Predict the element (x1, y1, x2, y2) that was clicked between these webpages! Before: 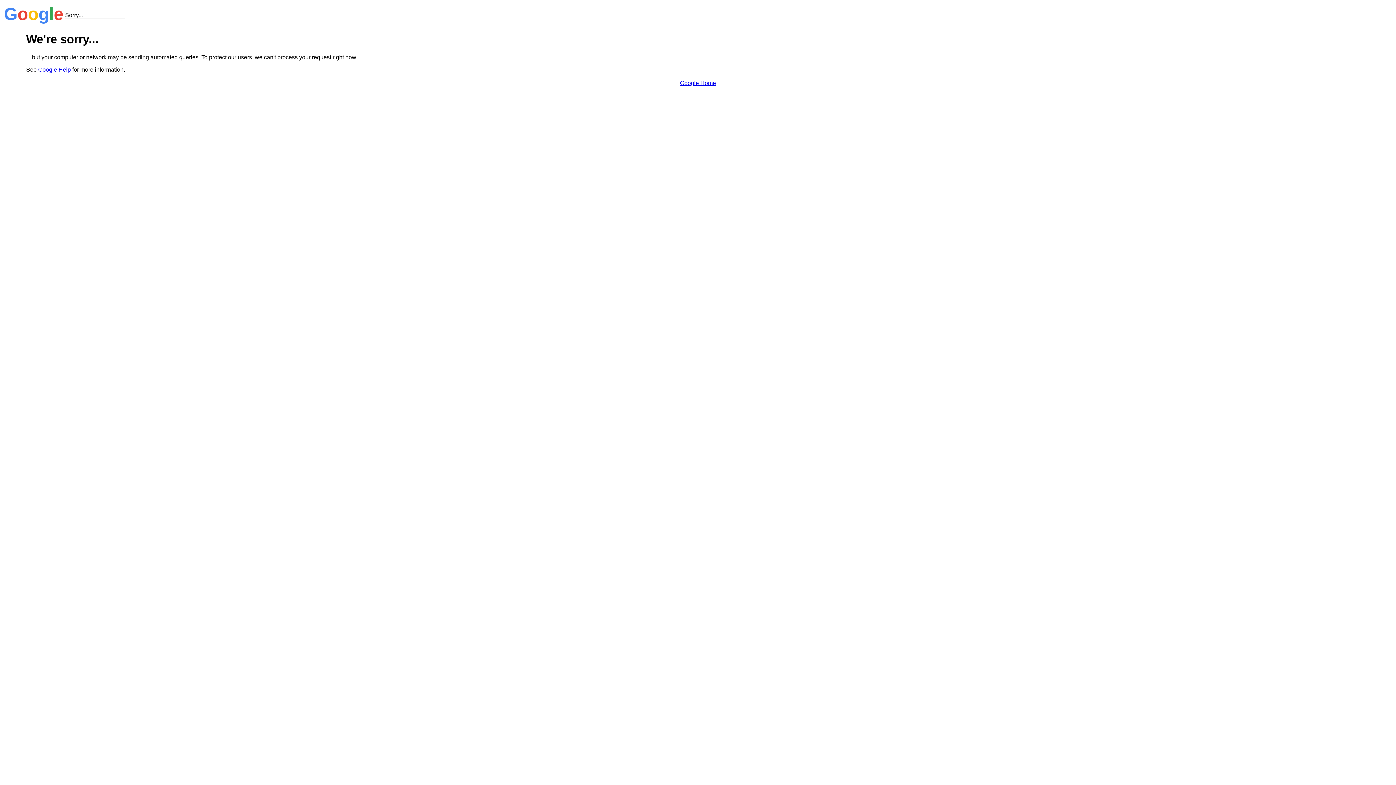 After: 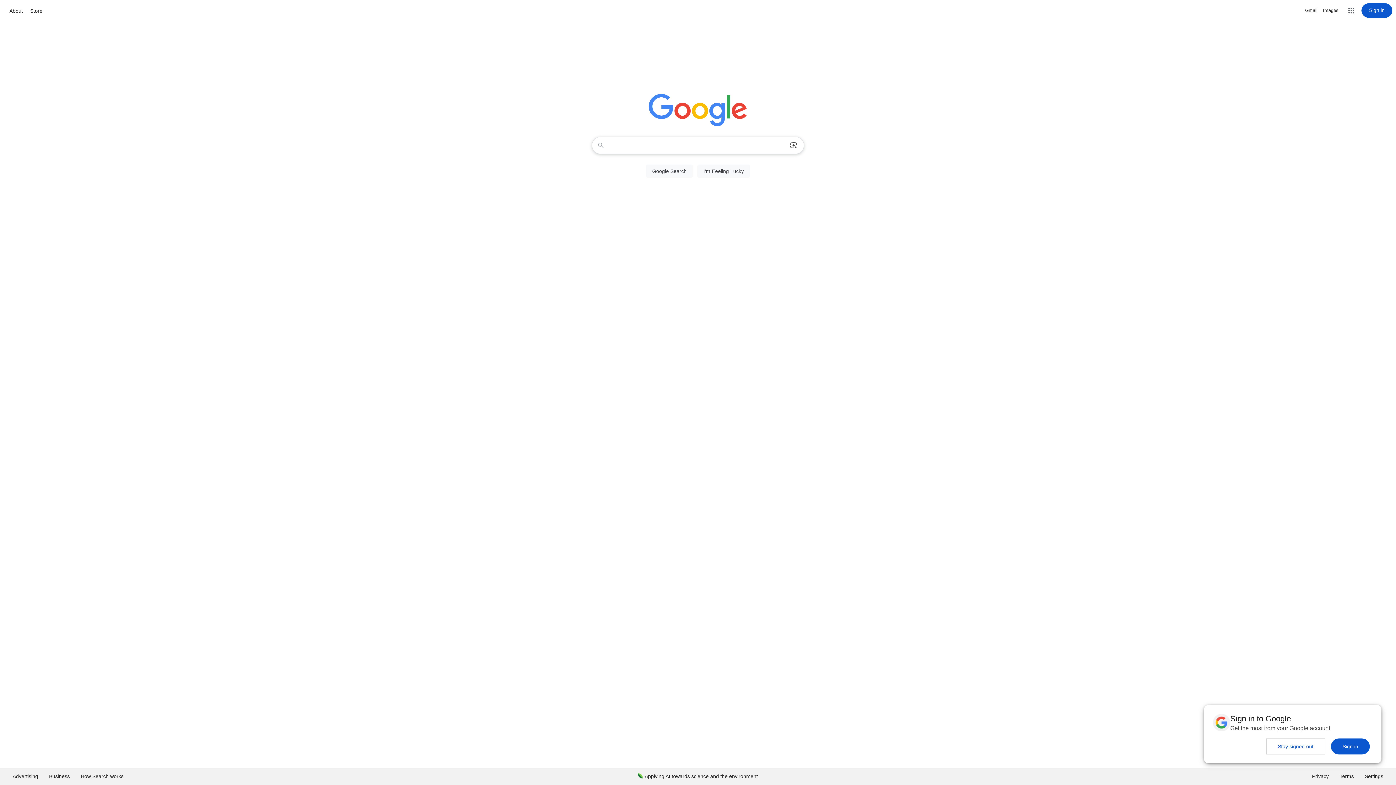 Action: label: Google Home bbox: (680, 79, 716, 86)